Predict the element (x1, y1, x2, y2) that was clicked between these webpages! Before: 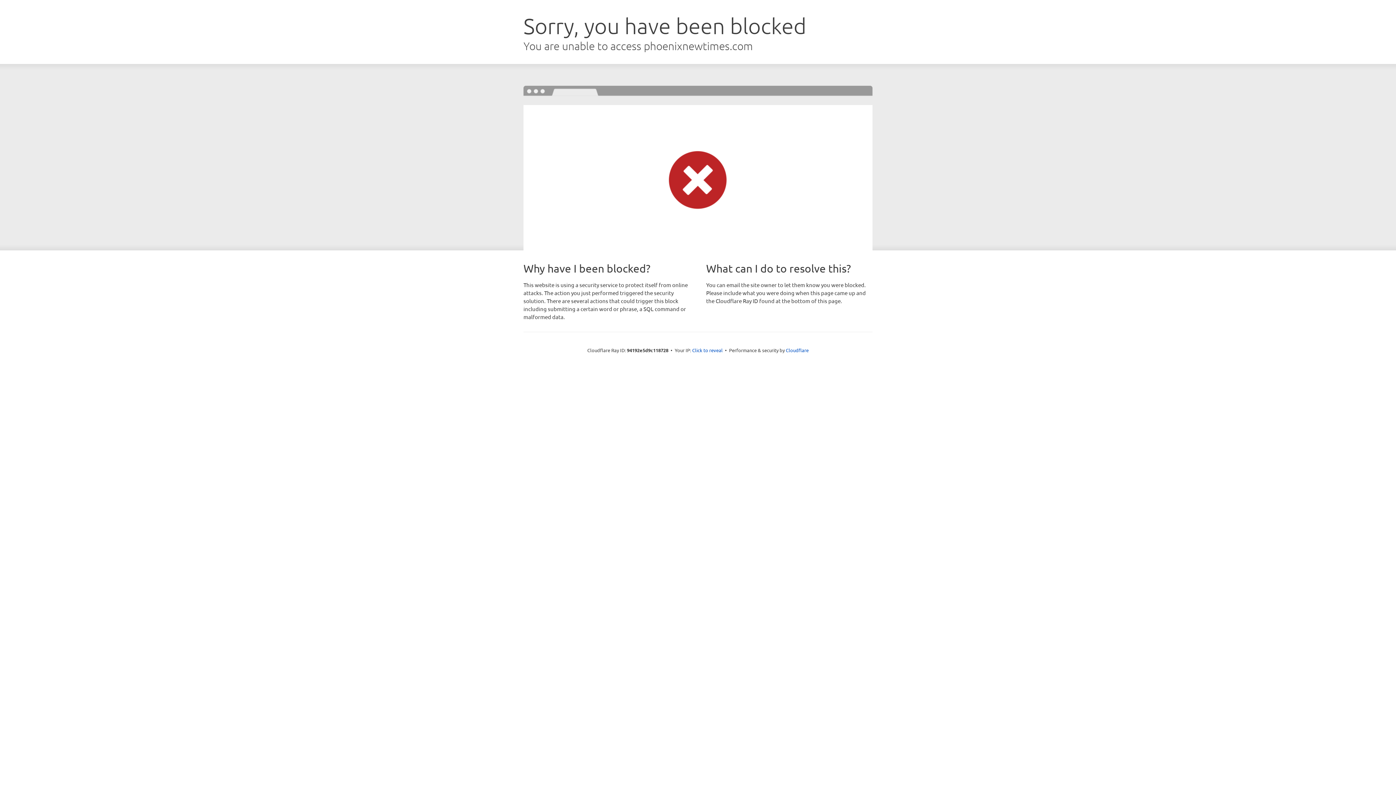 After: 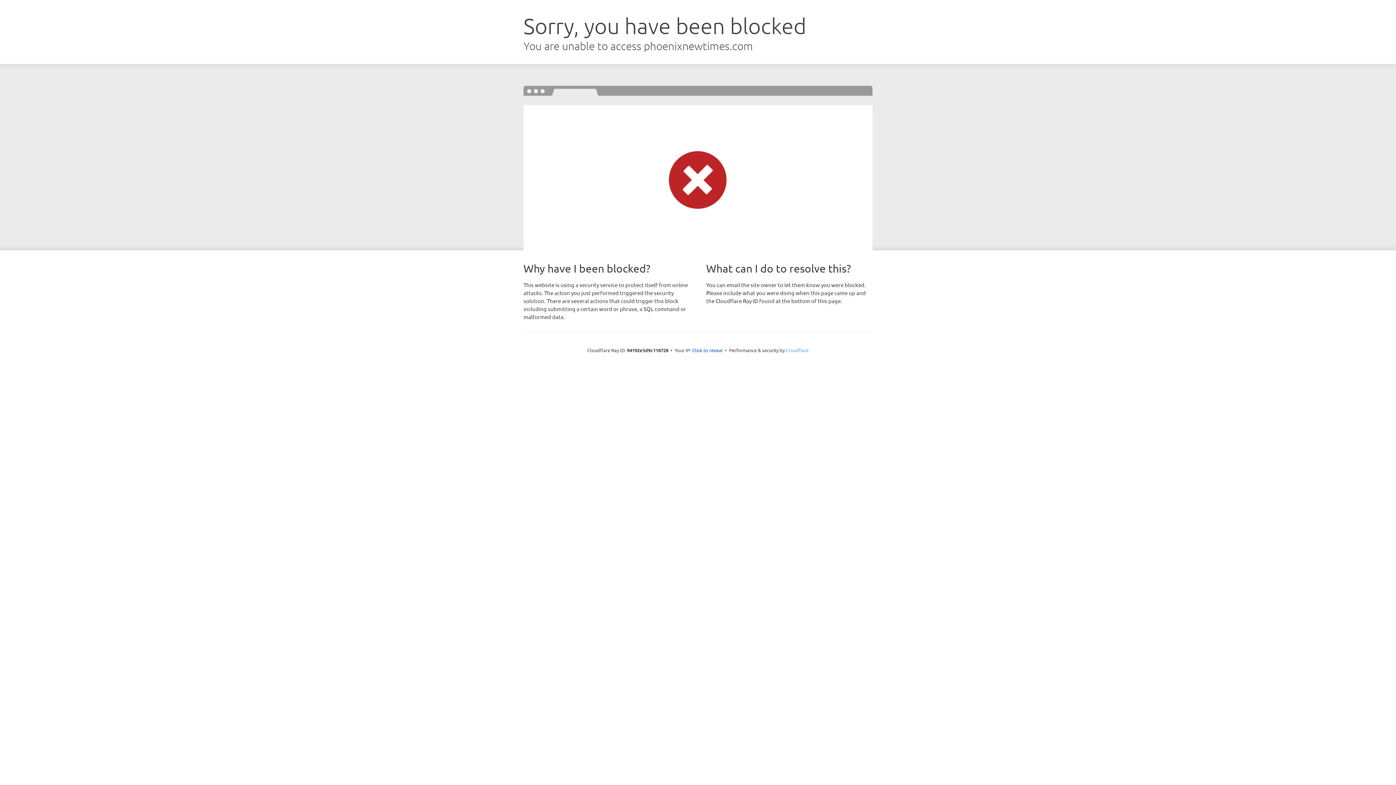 Action: bbox: (786, 347, 808, 353) label: Cloudflare